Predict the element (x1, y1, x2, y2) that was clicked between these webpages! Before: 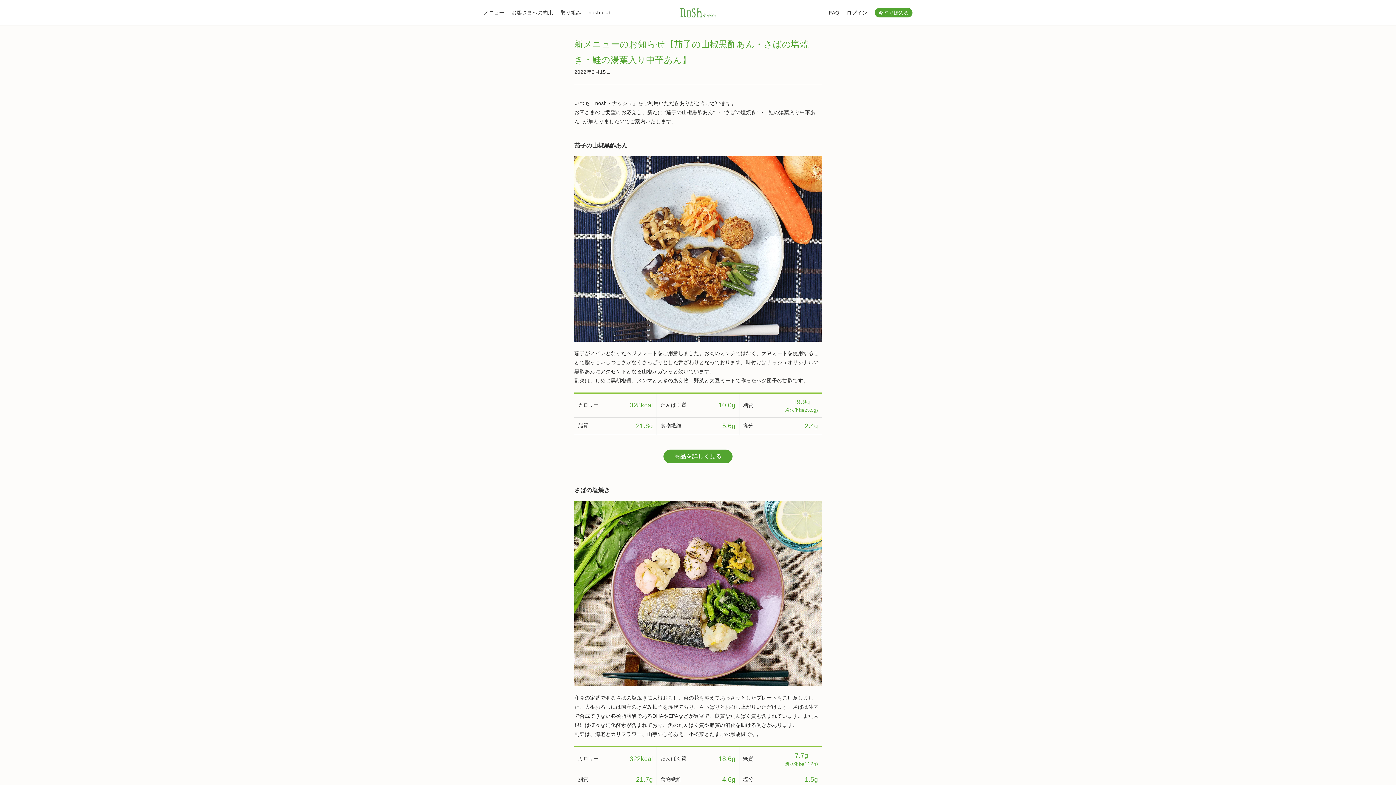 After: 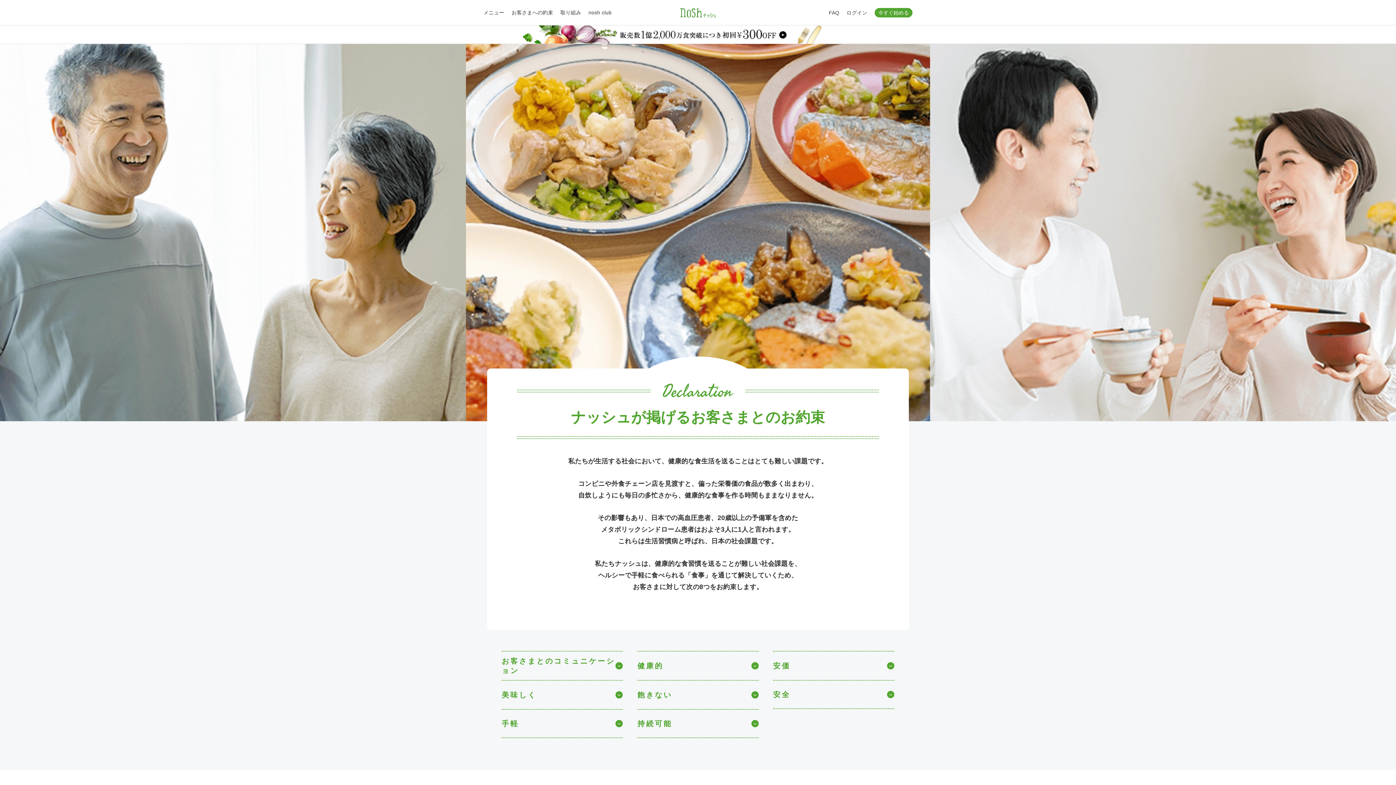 Action: bbox: (511, 9, 553, 15) label: お客さまへの約束